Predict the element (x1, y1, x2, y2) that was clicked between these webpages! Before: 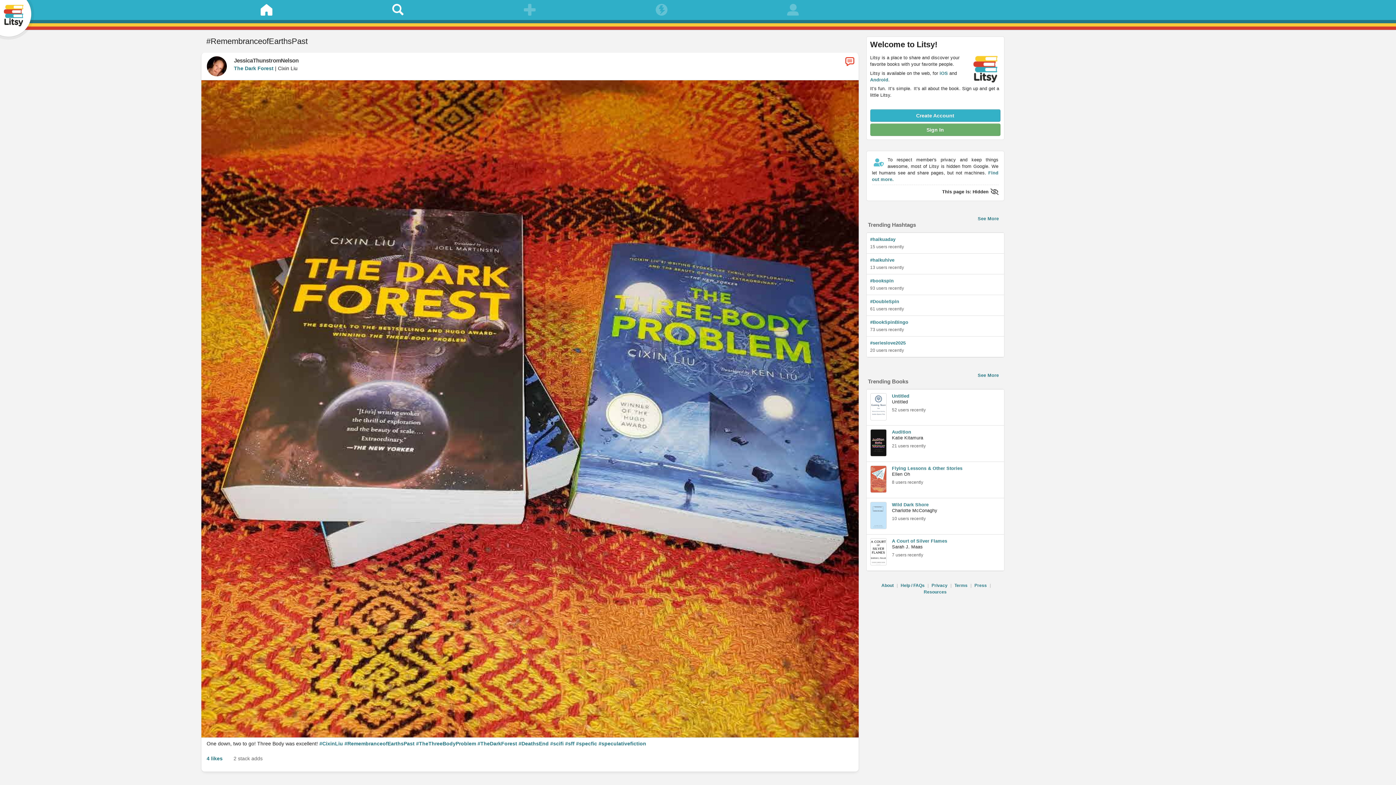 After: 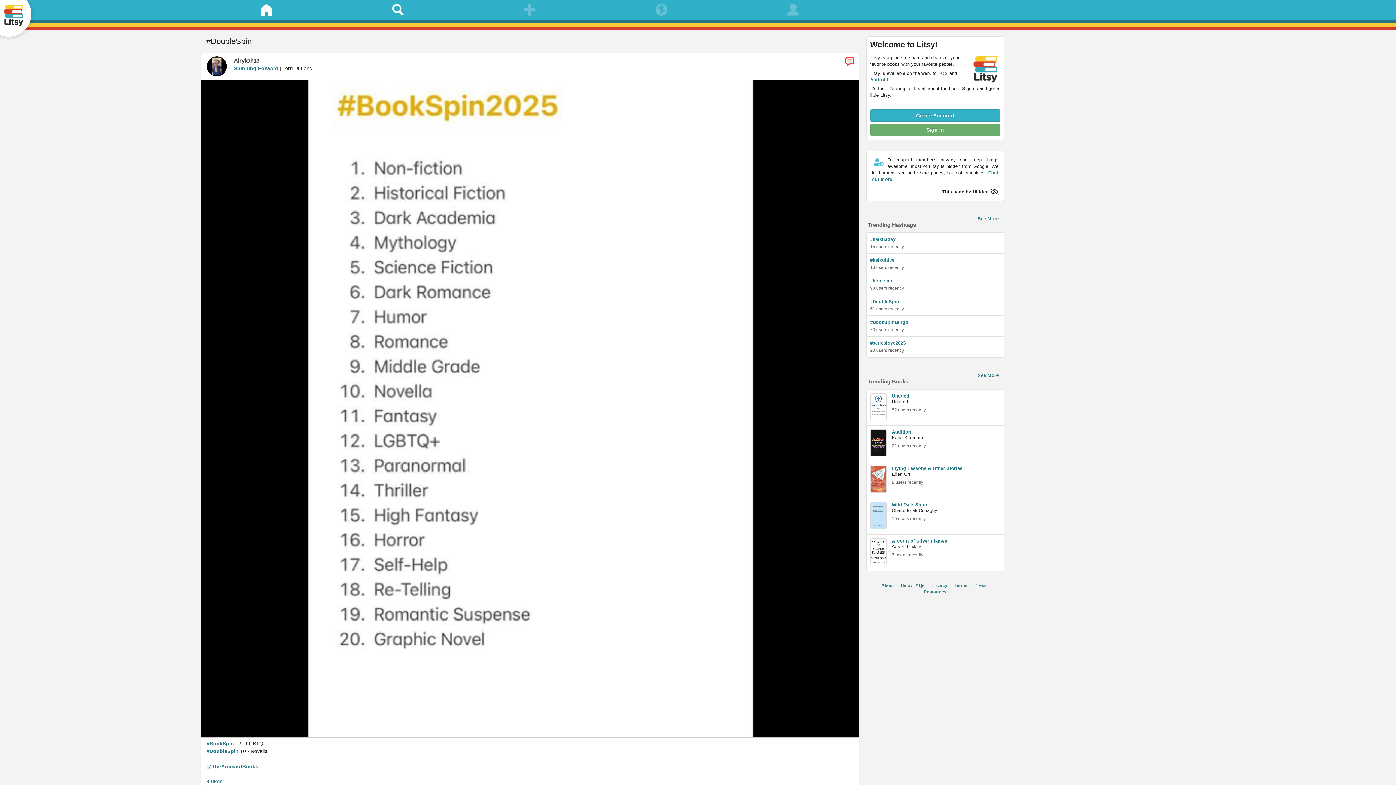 Action: bbox: (870, 299, 899, 304) label: #DoubleSpin